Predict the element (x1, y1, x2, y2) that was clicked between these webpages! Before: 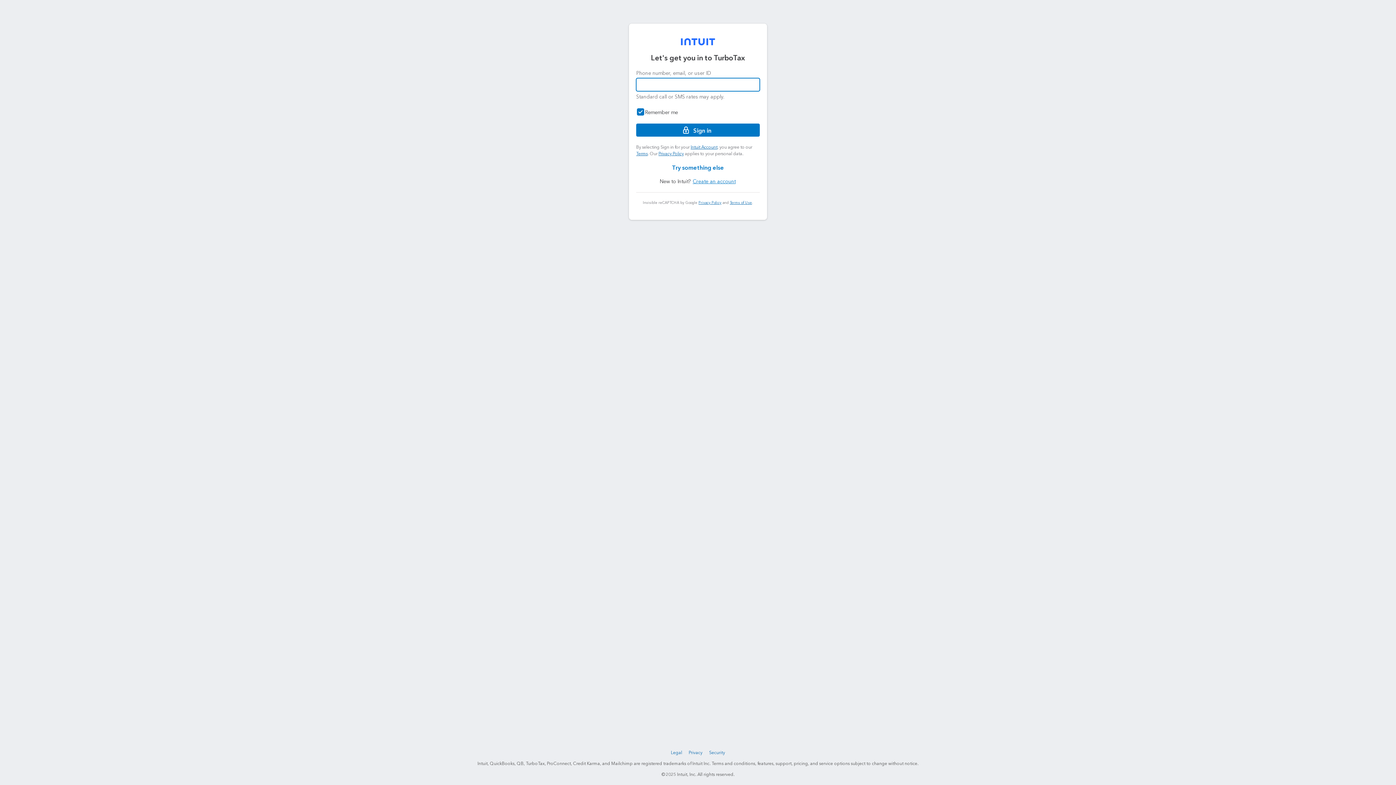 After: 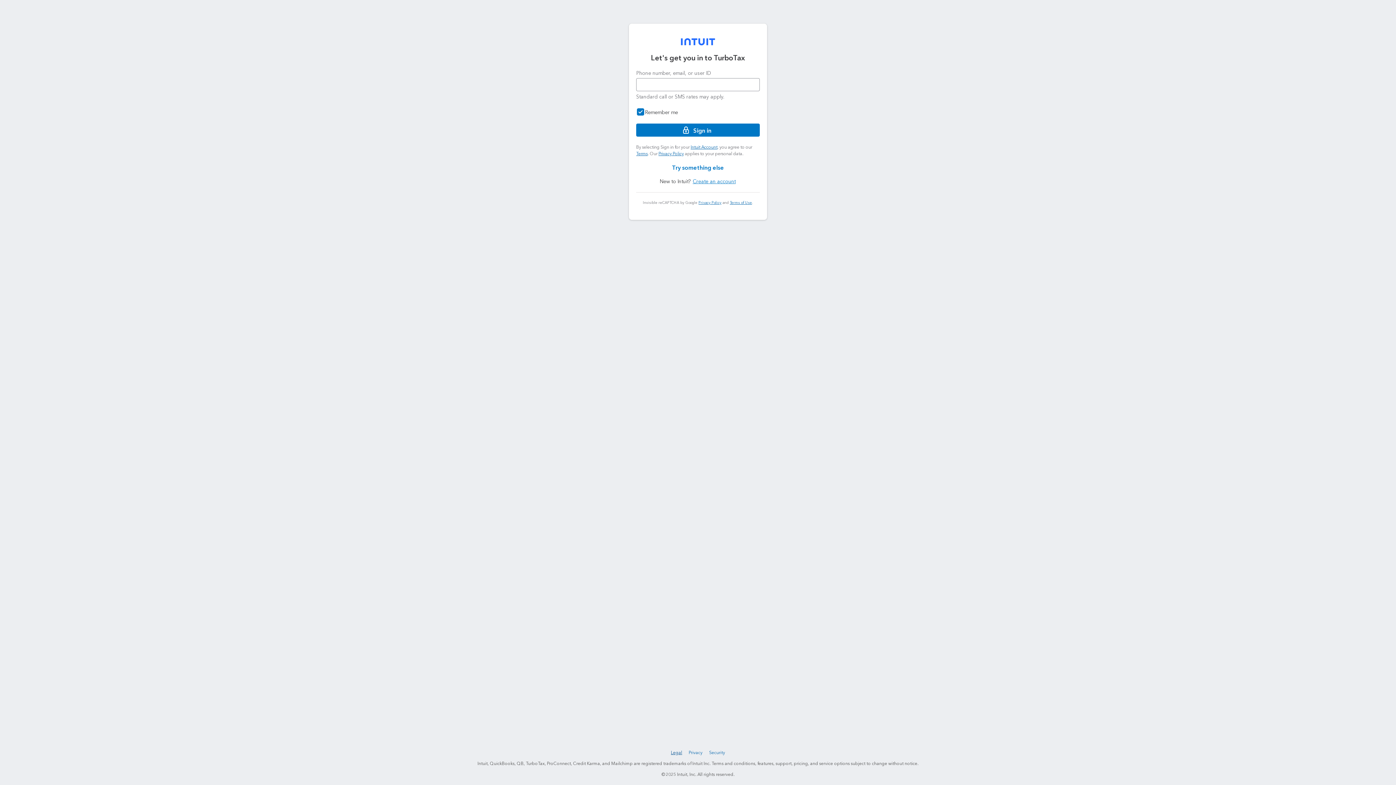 Action: bbox: (669, 749, 683, 757) label: Legal